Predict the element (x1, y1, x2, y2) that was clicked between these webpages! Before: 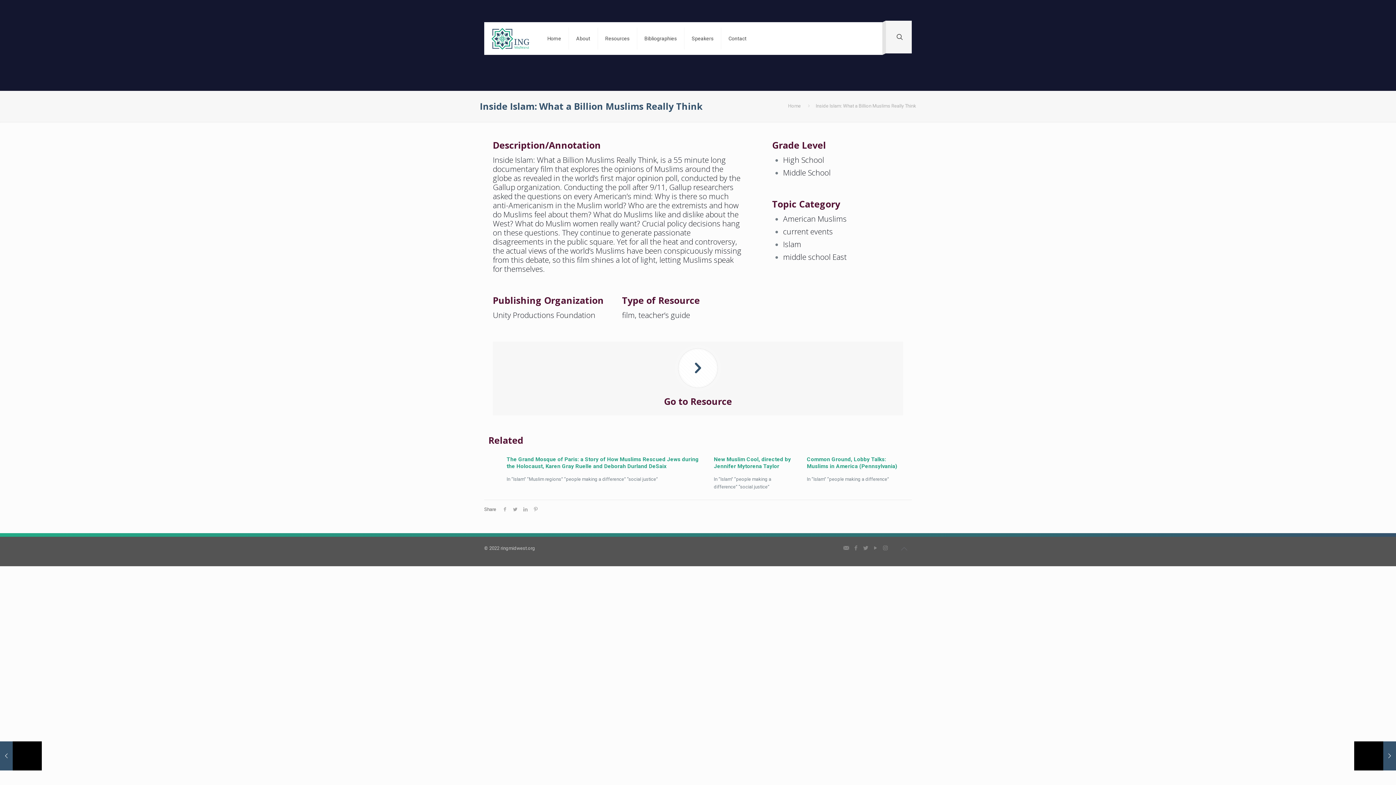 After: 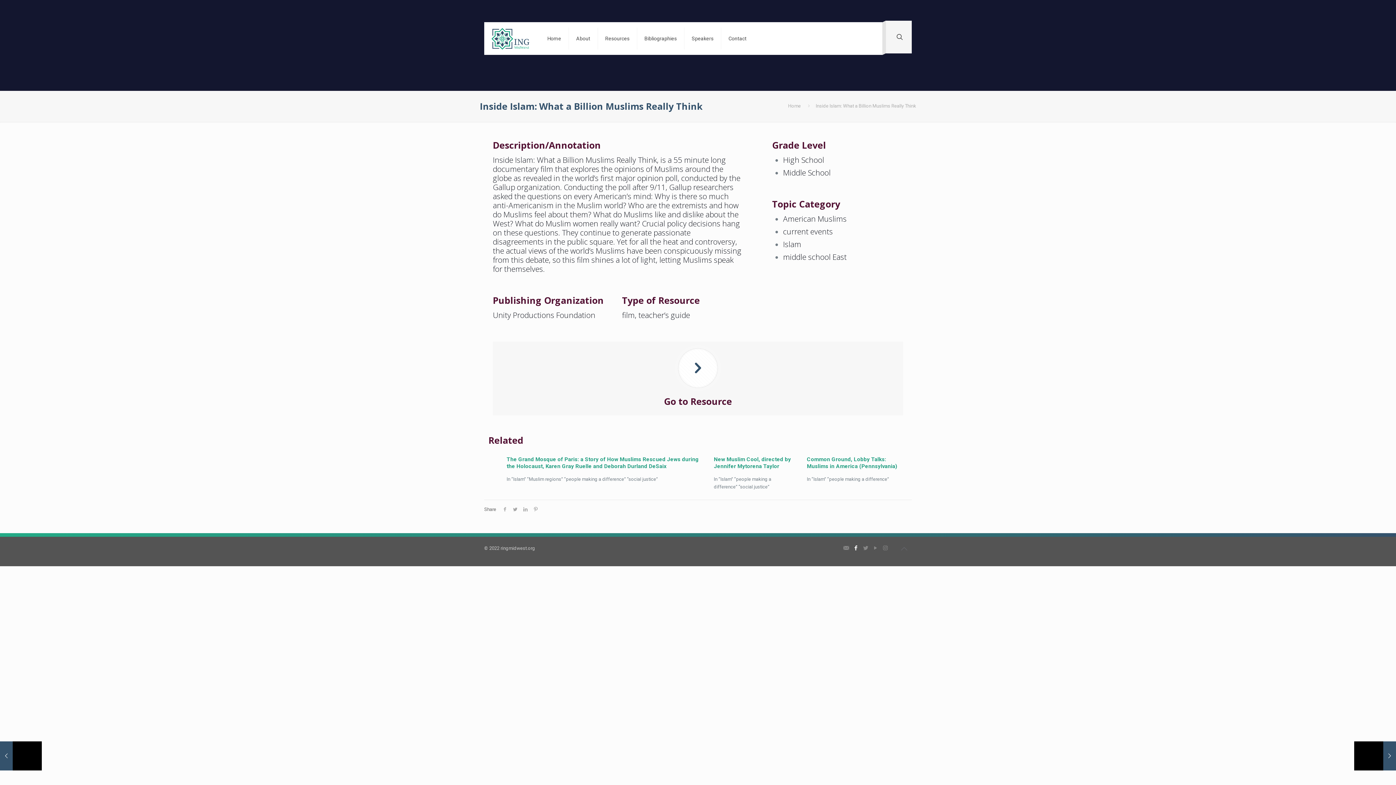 Action: bbox: (852, 545, 860, 551)